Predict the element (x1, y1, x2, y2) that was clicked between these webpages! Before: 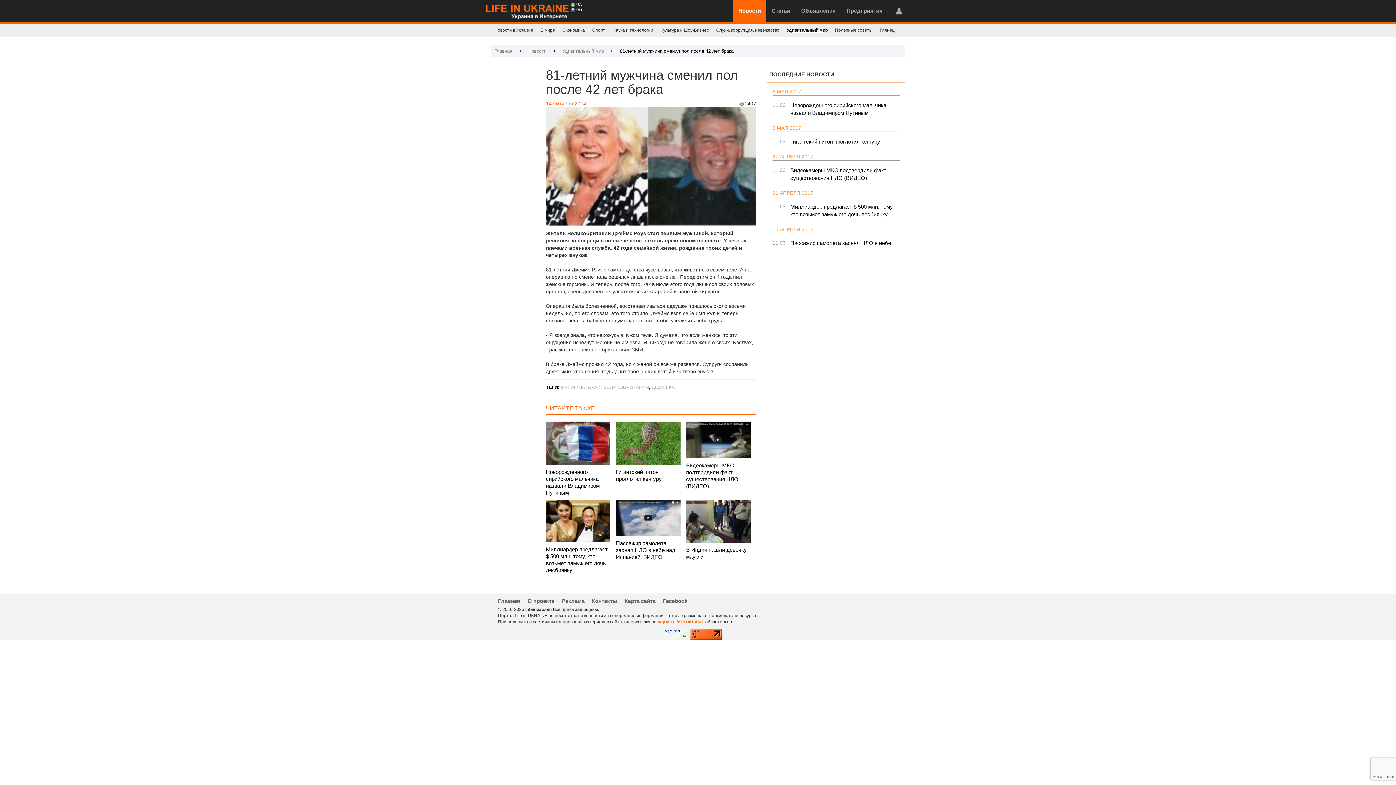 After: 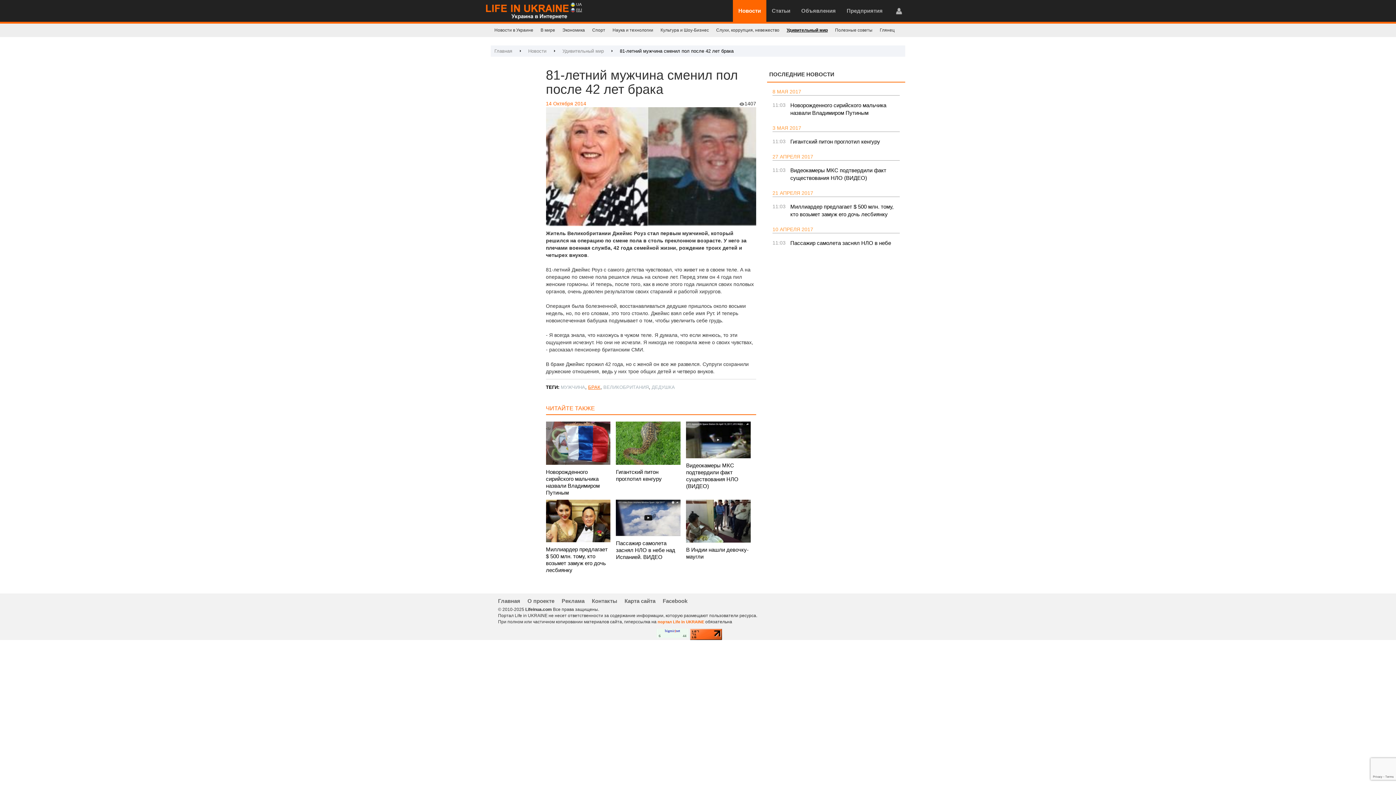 Action: bbox: (588, 384, 600, 390) label: БРАК